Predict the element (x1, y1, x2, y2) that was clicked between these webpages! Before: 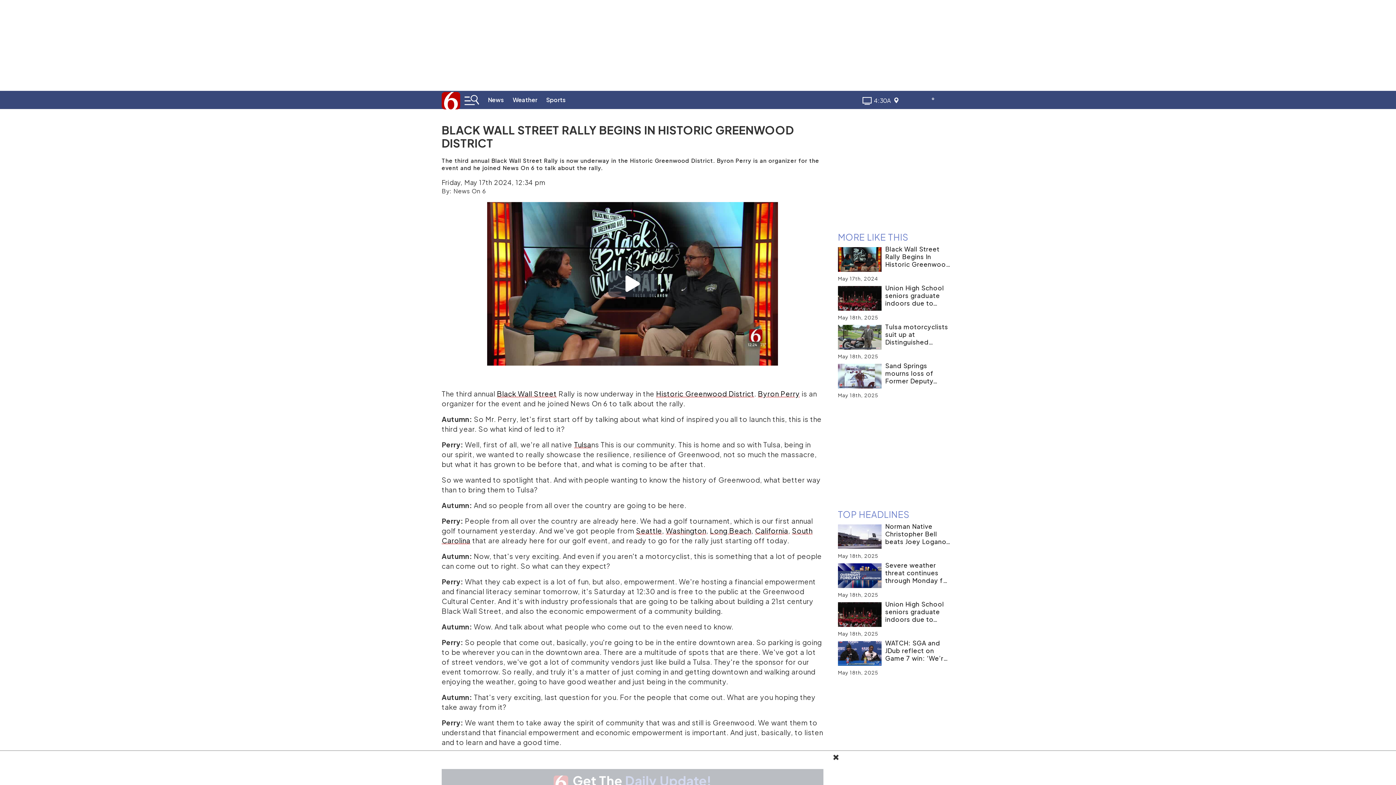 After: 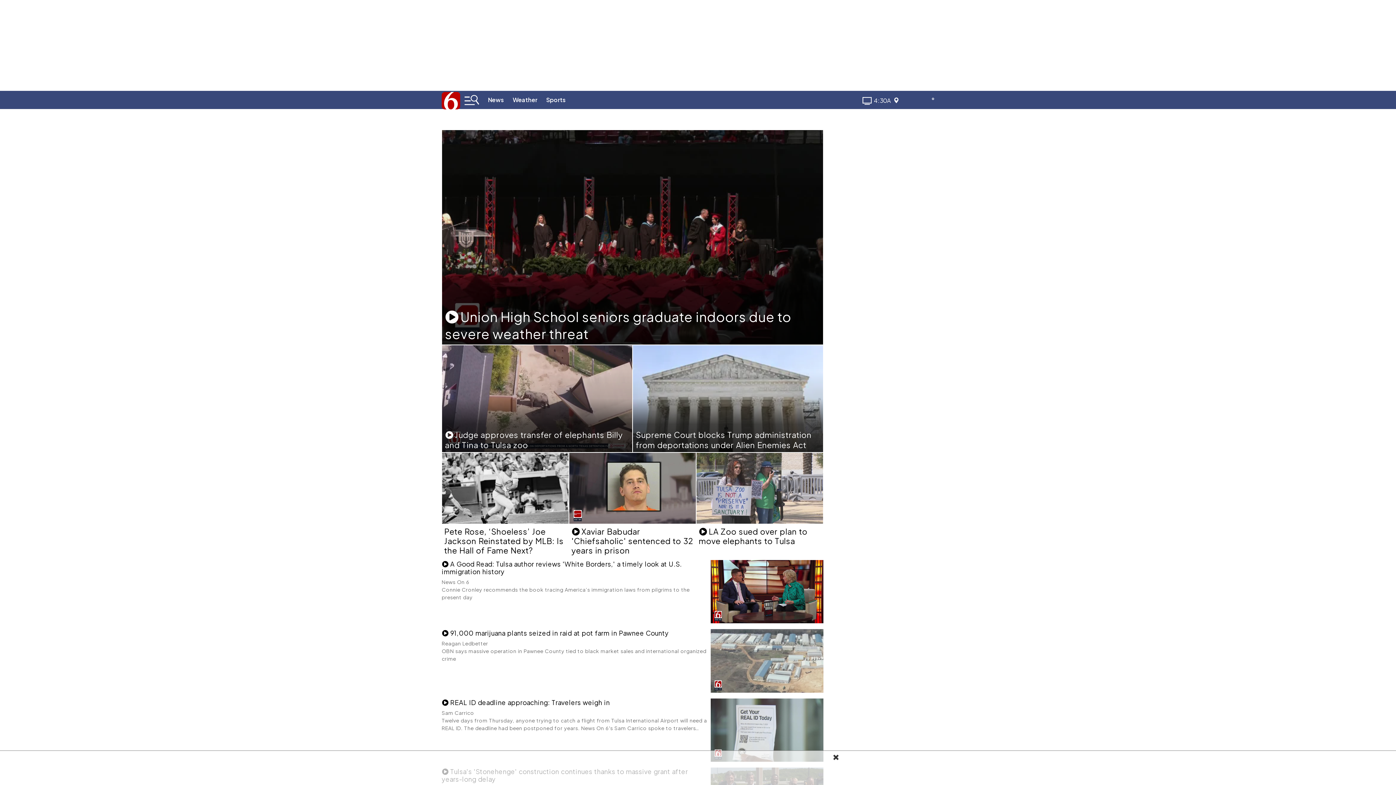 Action: label: California bbox: (755, 526, 788, 535)